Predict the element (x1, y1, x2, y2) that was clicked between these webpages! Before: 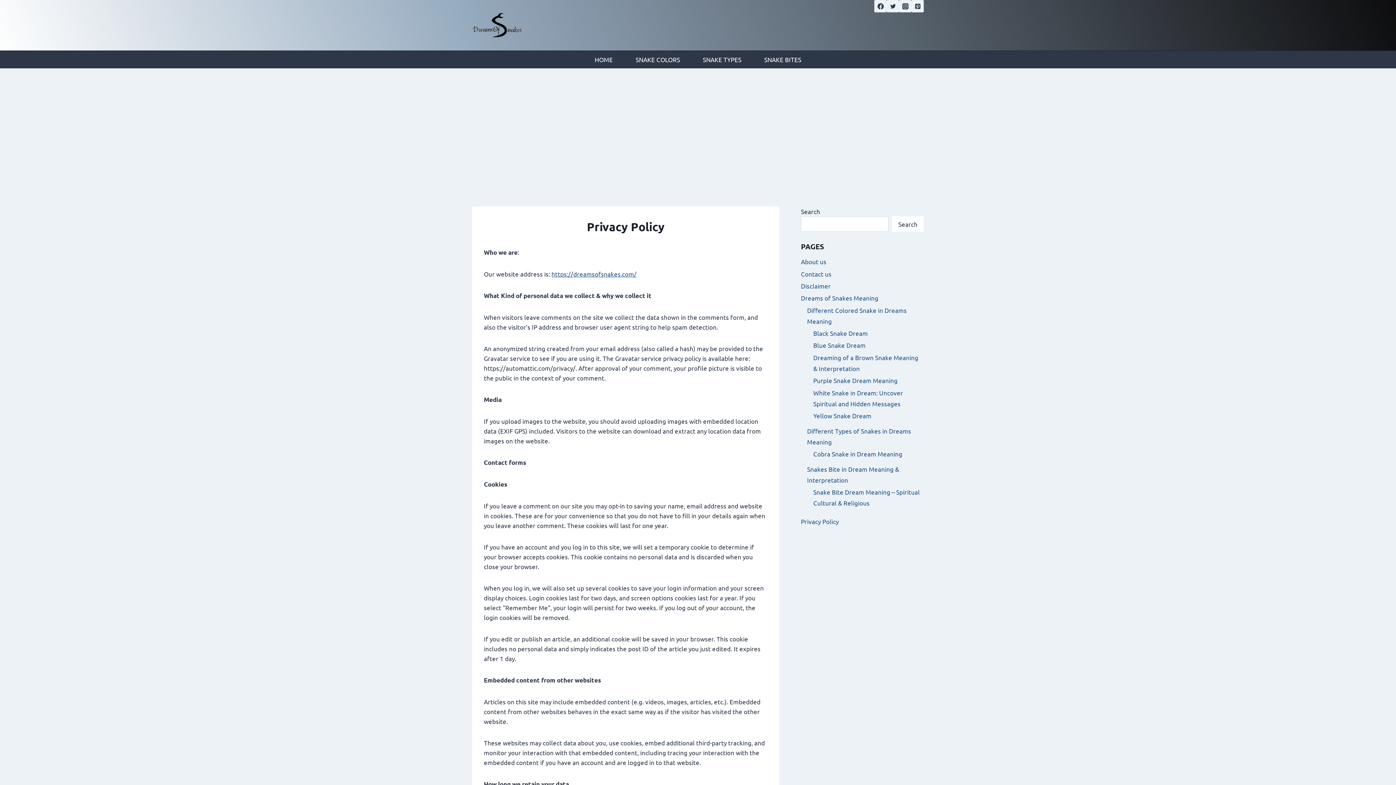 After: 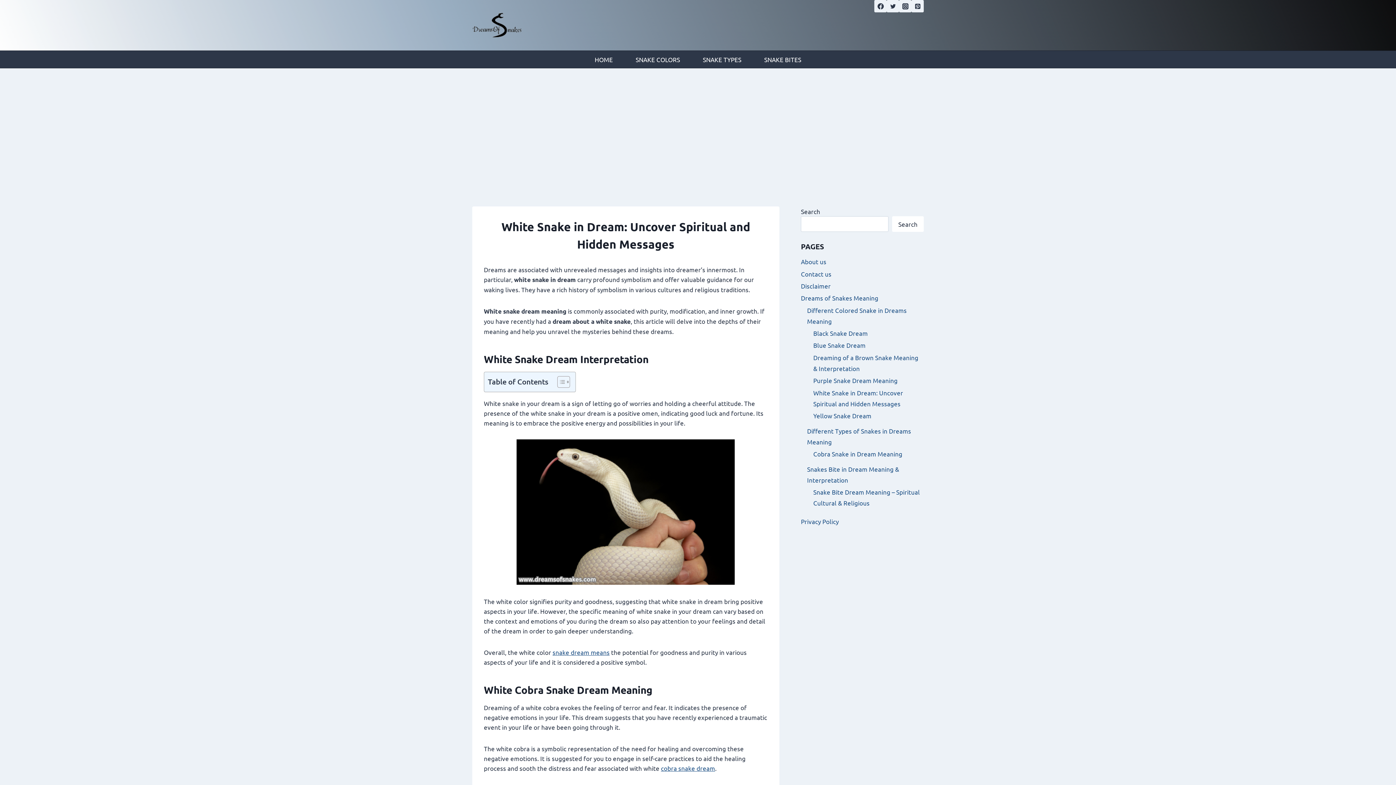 Action: label: White Snake in Dream: Uncover Spiritual and Hidden Messages bbox: (813, 386, 923, 409)